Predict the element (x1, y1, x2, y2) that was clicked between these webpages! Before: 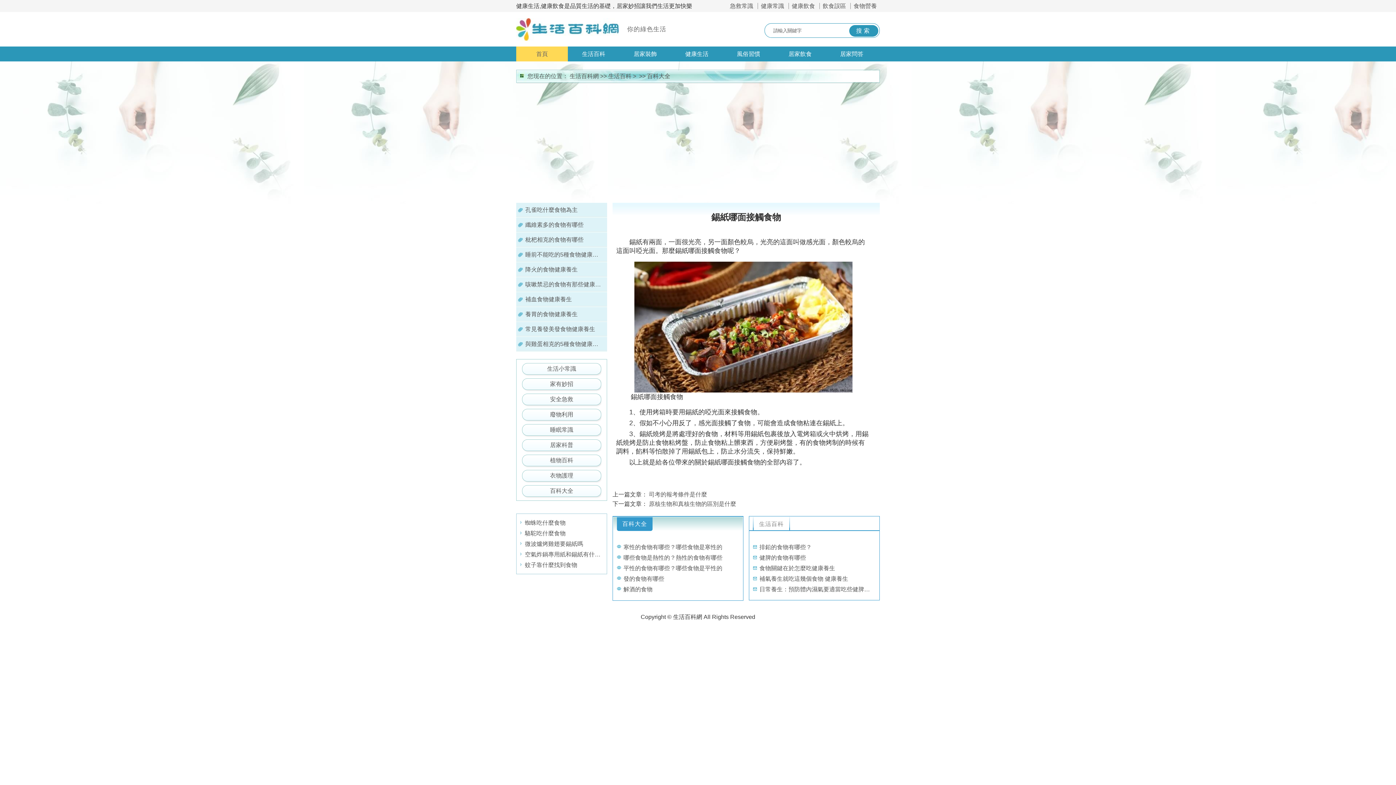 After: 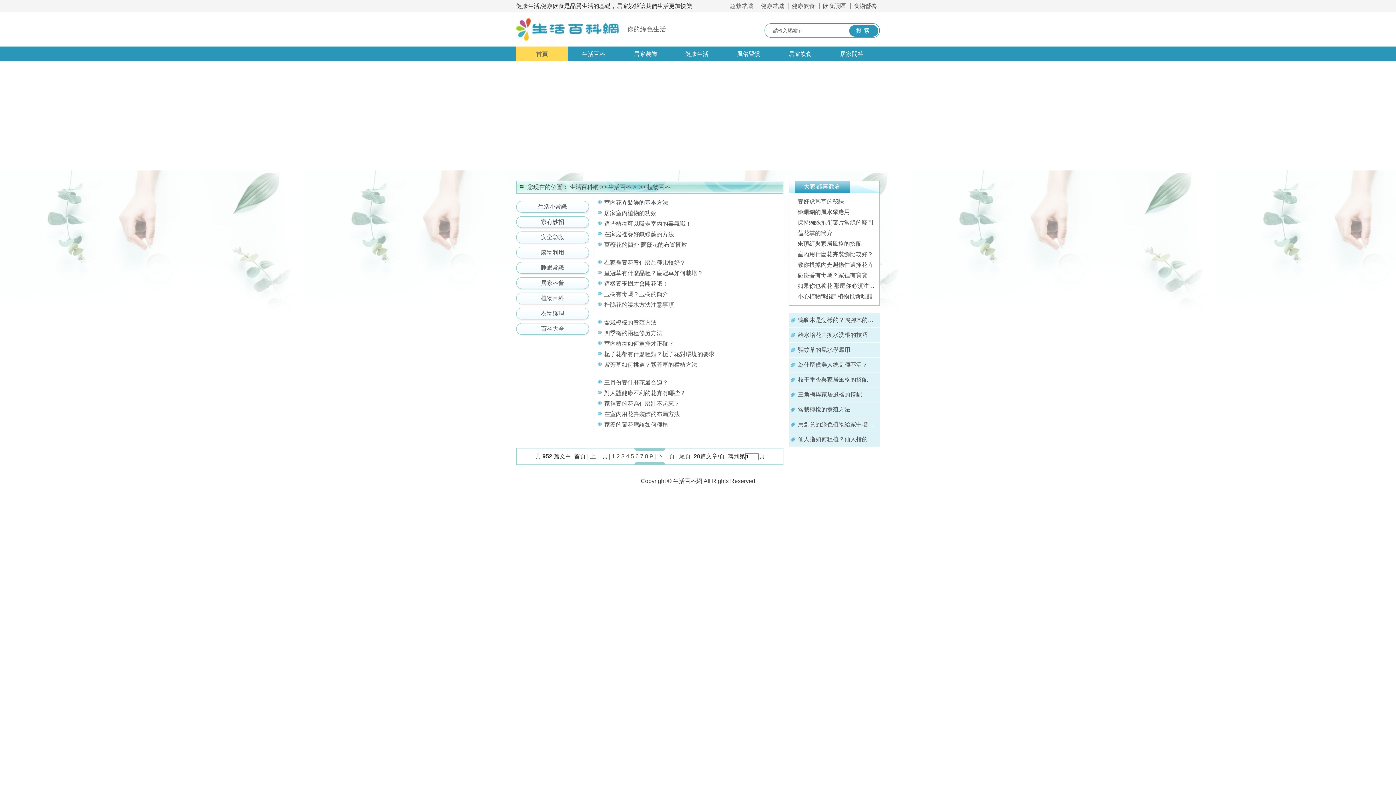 Action: bbox: (522, 454, 601, 466) label: 植物百科